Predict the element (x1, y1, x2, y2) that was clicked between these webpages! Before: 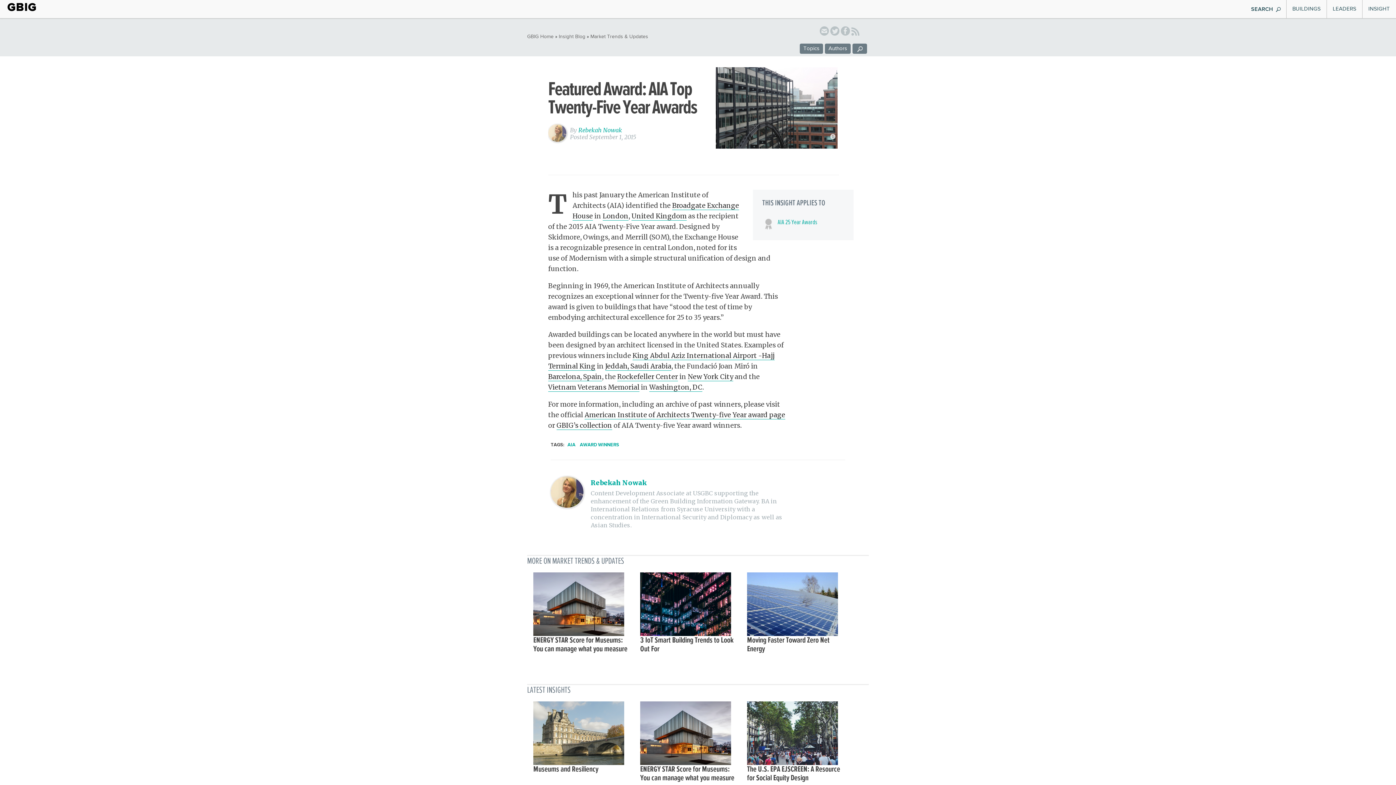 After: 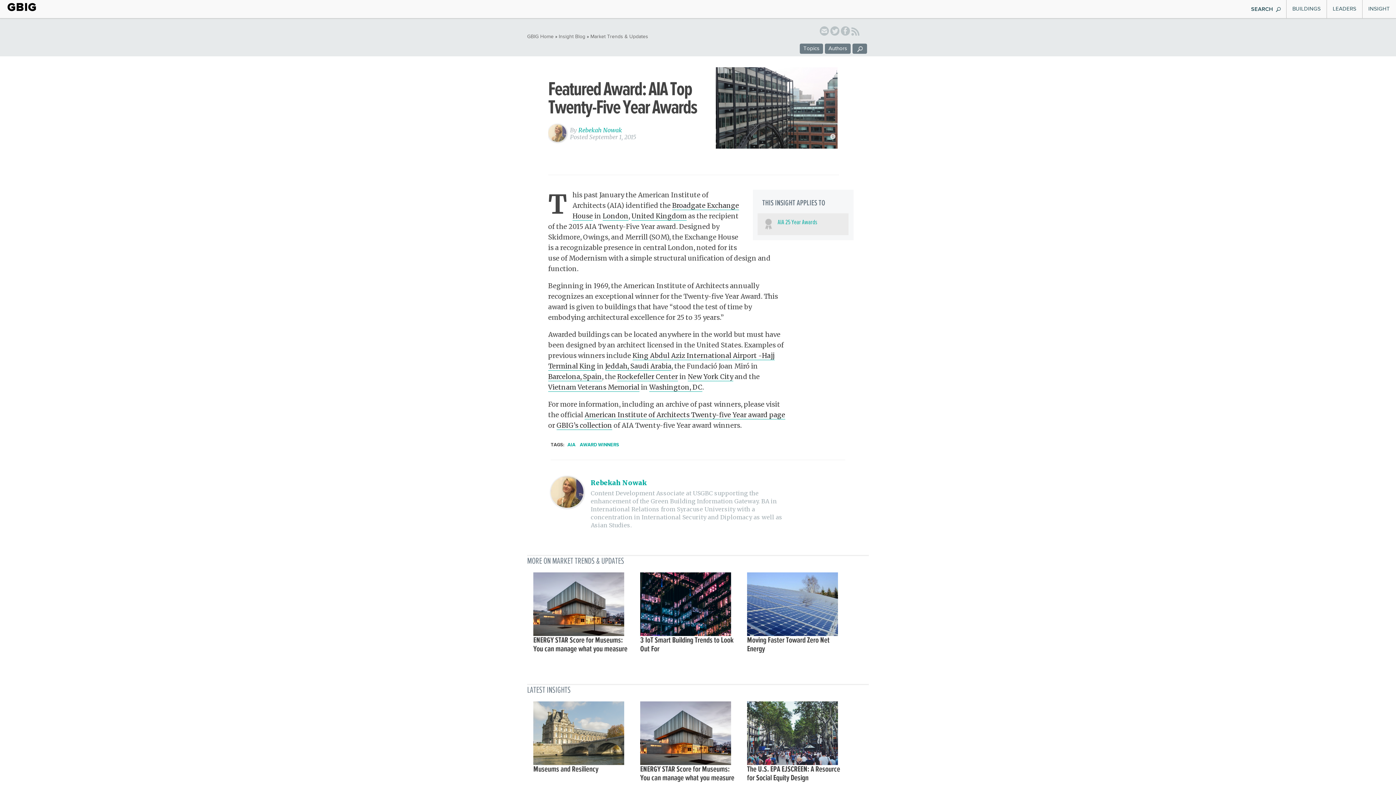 Action: label: AIA 25 Year Awards bbox: (757, 213, 848, 235)